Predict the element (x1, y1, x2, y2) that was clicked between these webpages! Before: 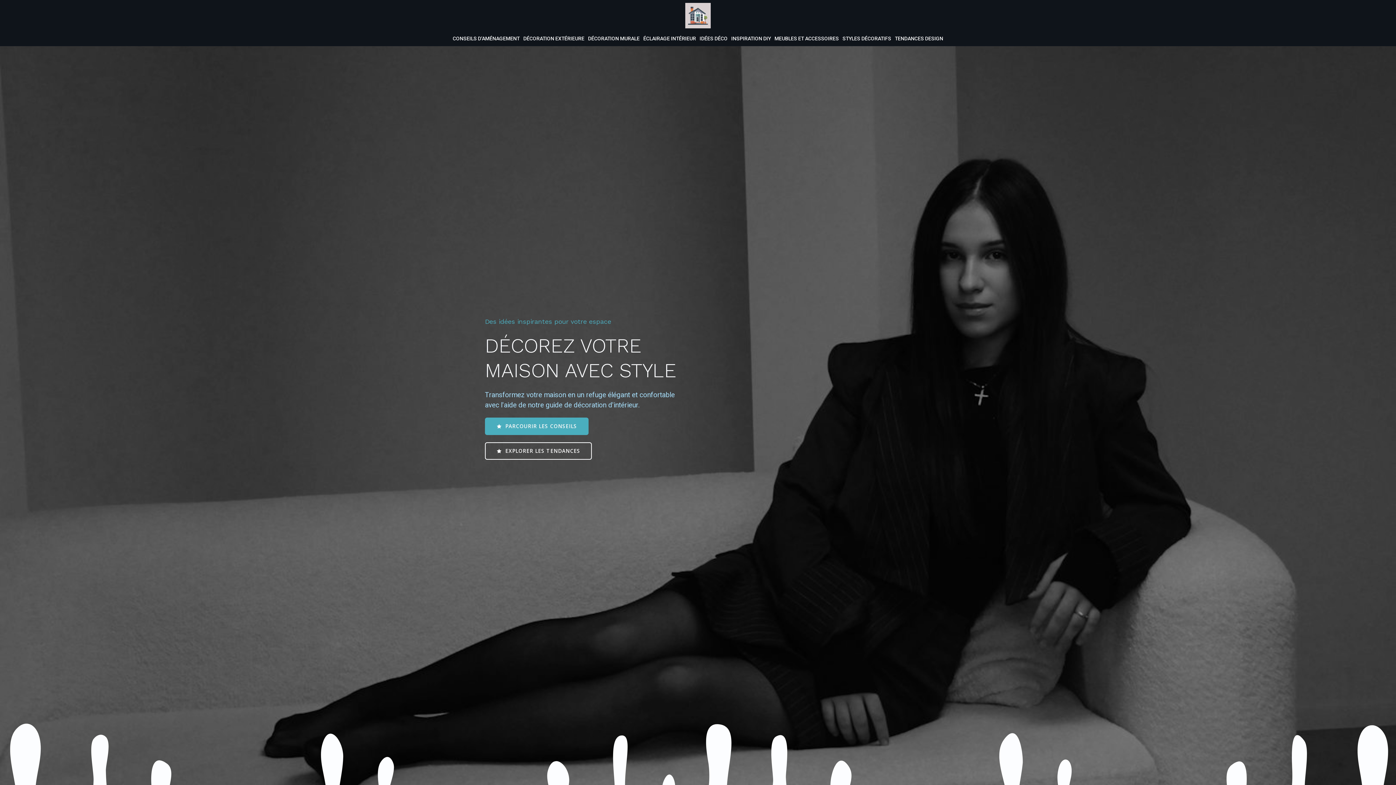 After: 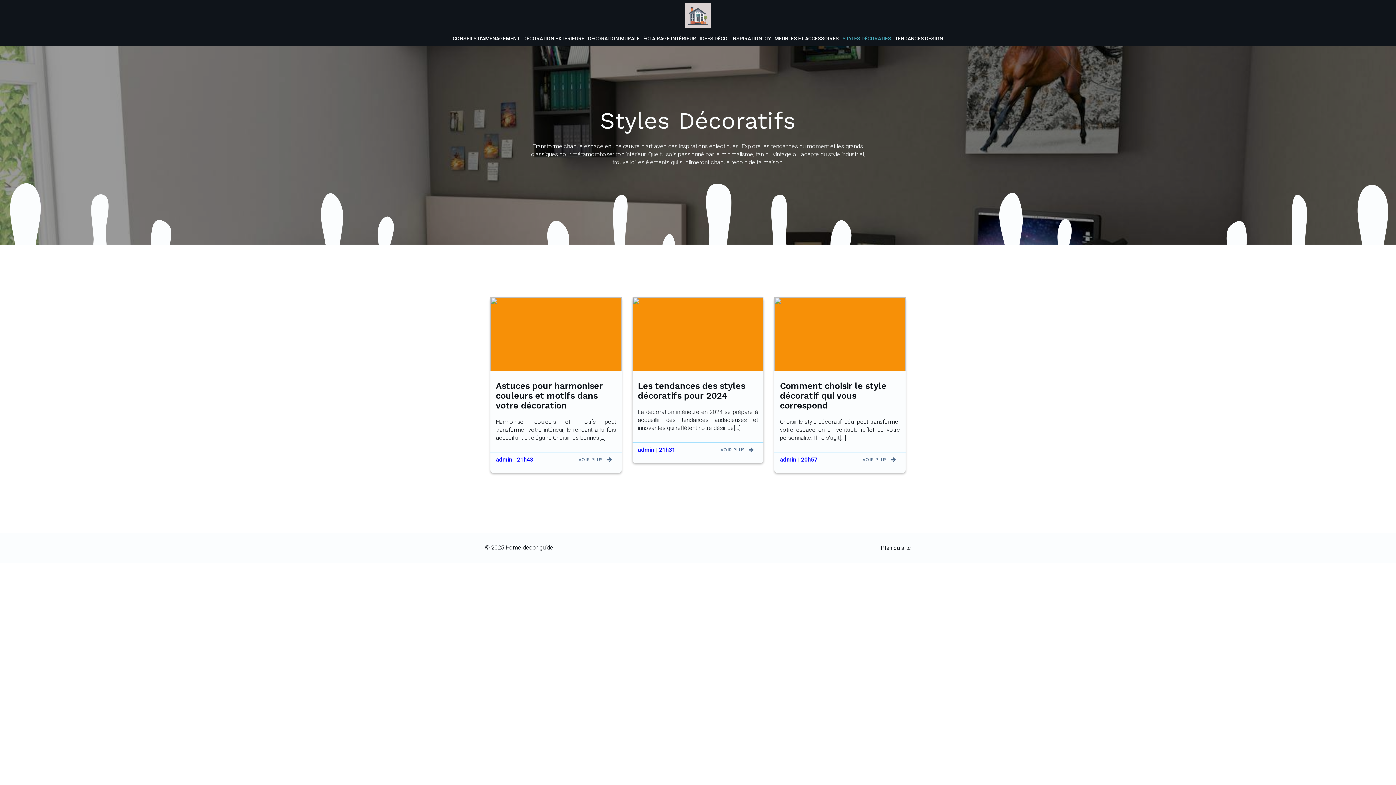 Action: bbox: (840, 31, 893, 46) label: STYLES DÉCORATIFS